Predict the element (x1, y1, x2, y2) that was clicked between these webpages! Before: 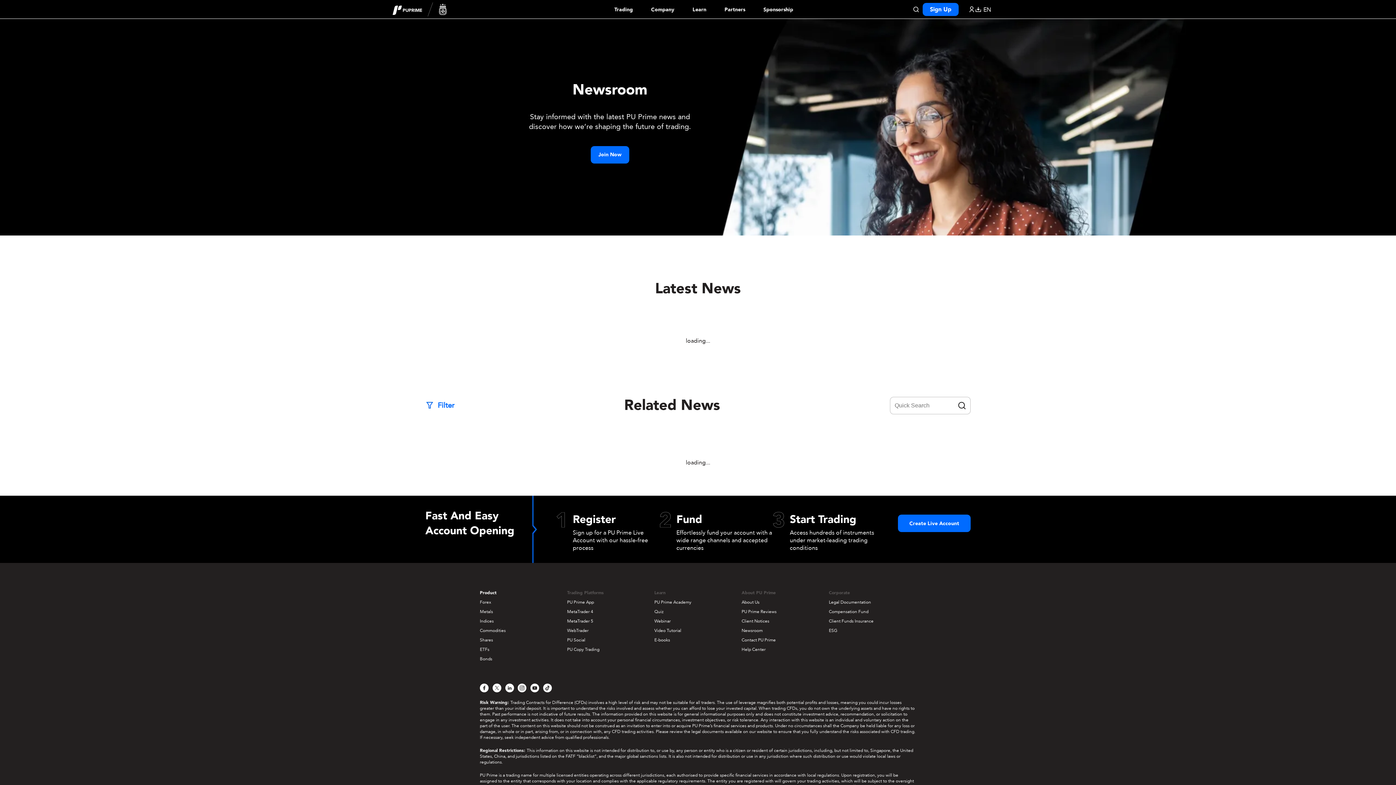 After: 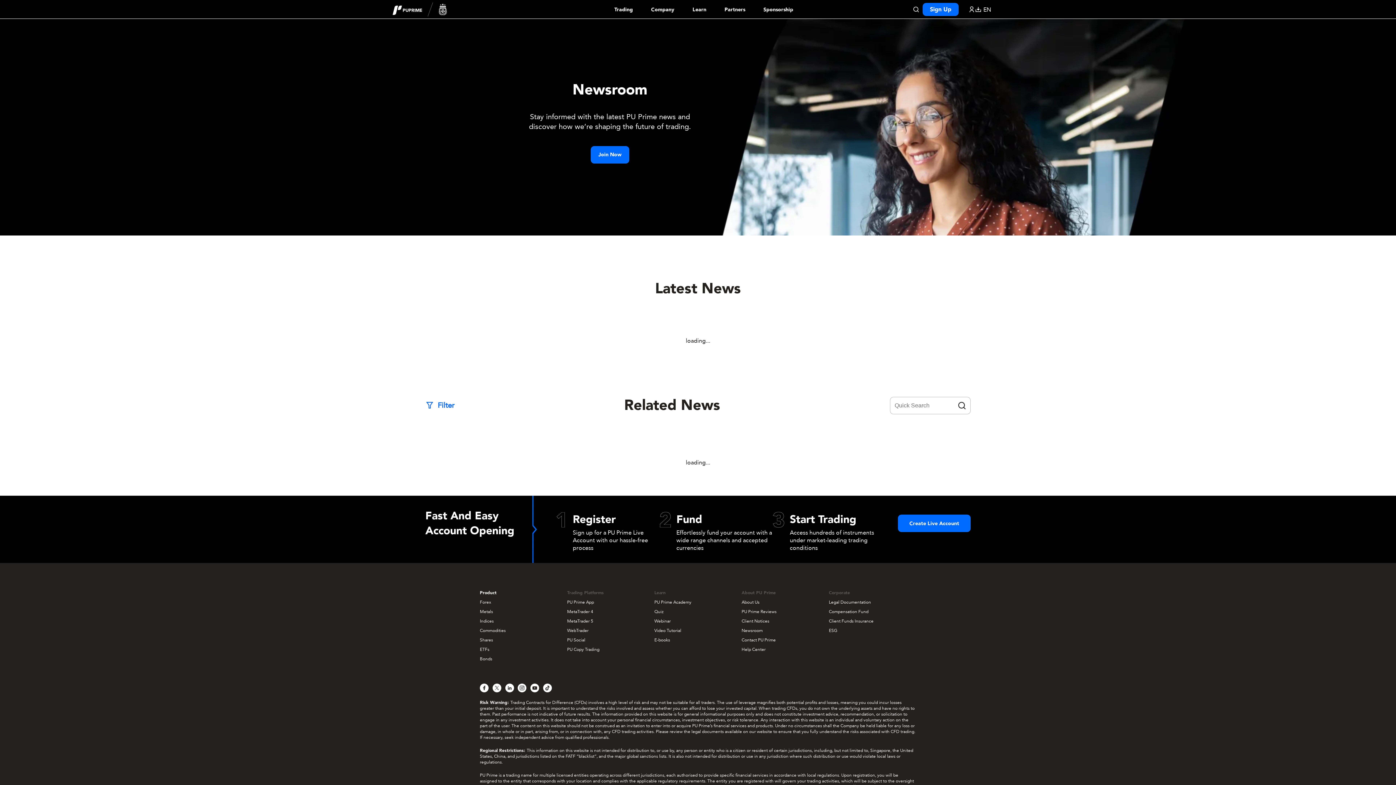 Action: label: Newsroom bbox: (741, 628, 762, 633)